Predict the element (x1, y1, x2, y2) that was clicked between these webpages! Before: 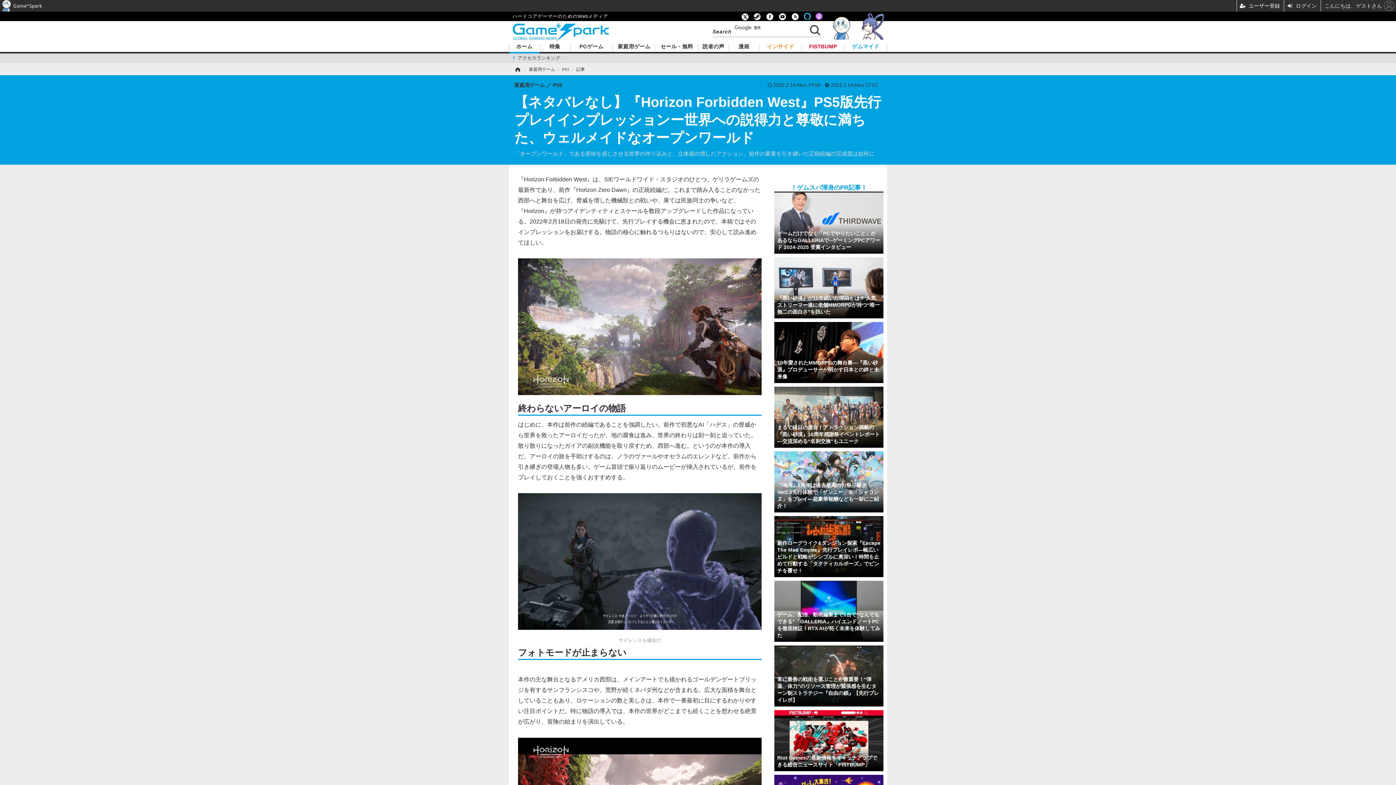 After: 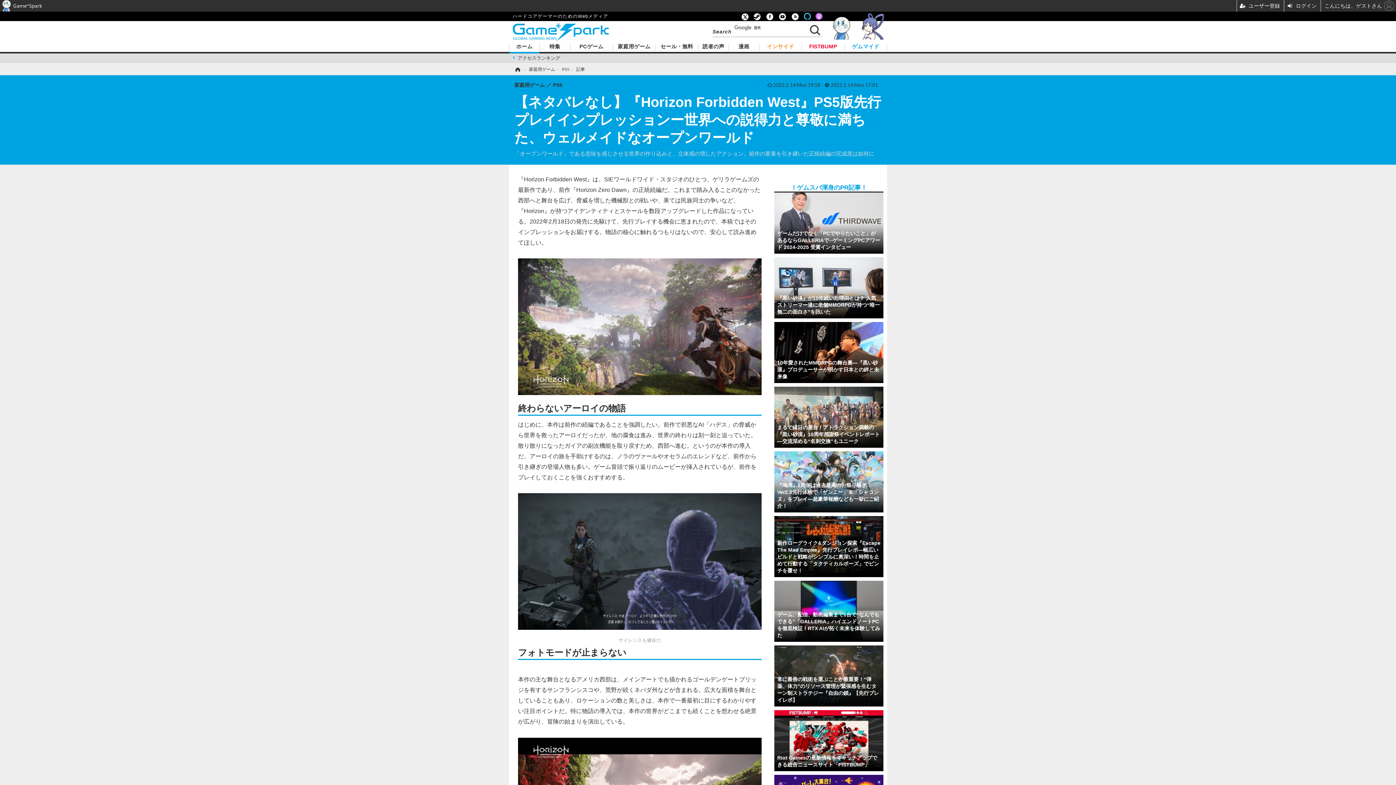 Action: bbox: (740, 14, 750, 18)